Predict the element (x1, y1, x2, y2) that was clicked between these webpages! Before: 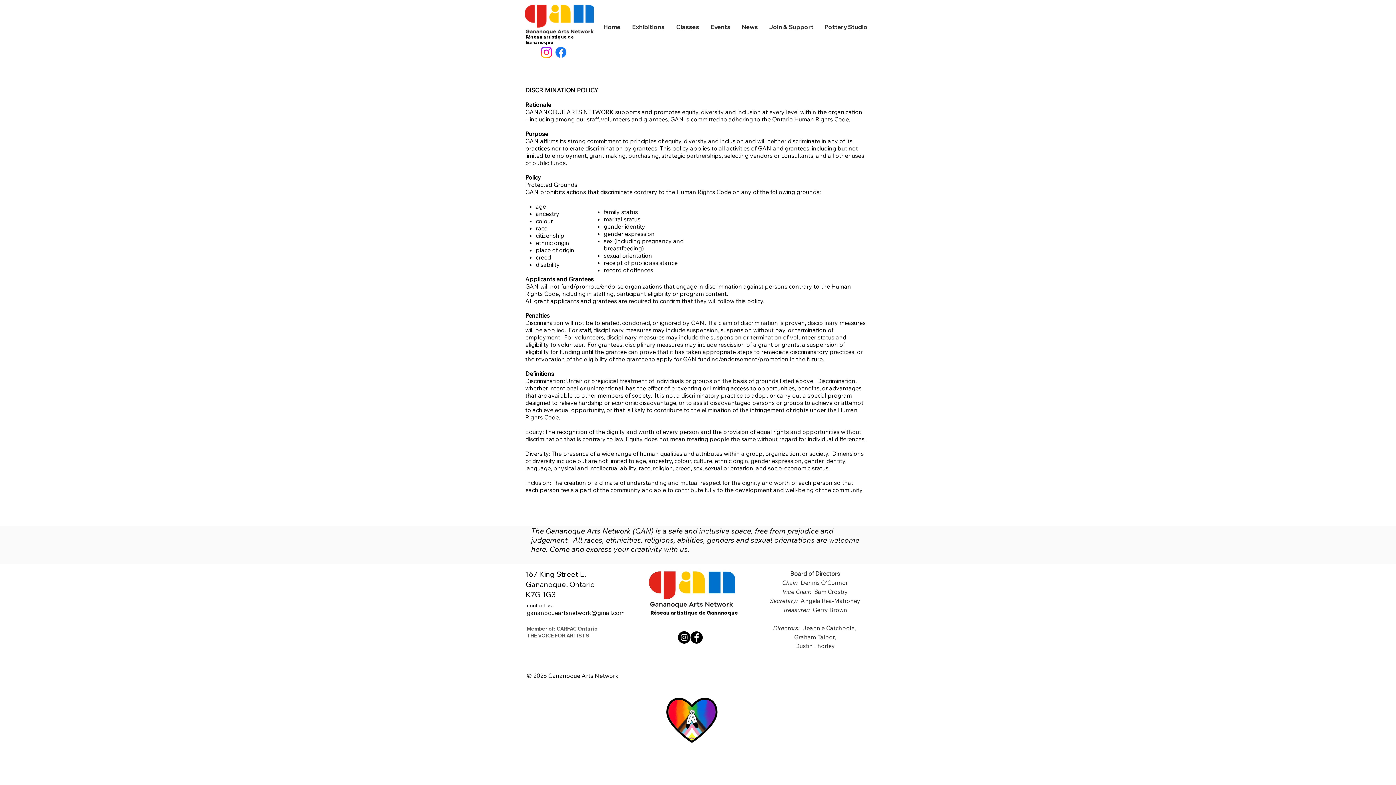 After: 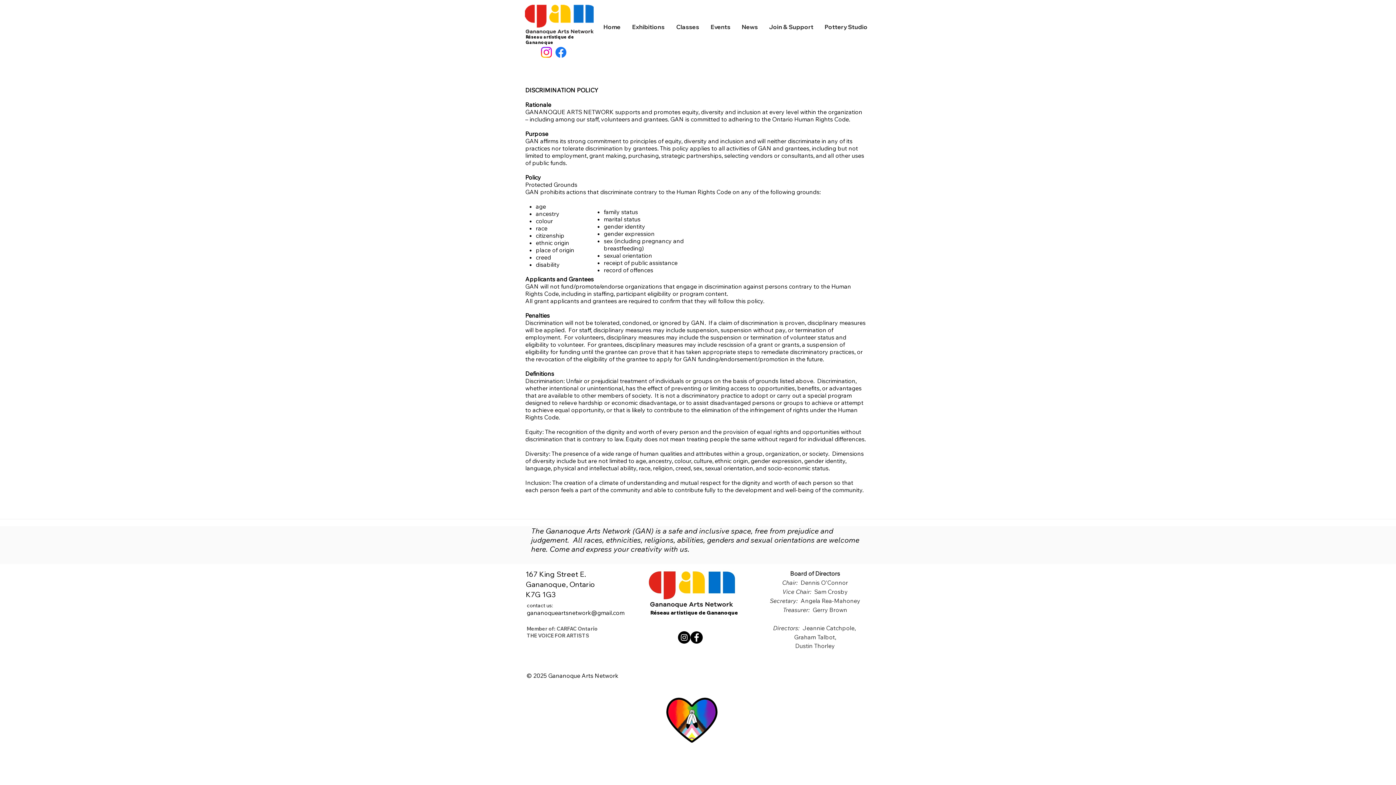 Action: bbox: (819, 19, 873, 34) label: Pottery Studio